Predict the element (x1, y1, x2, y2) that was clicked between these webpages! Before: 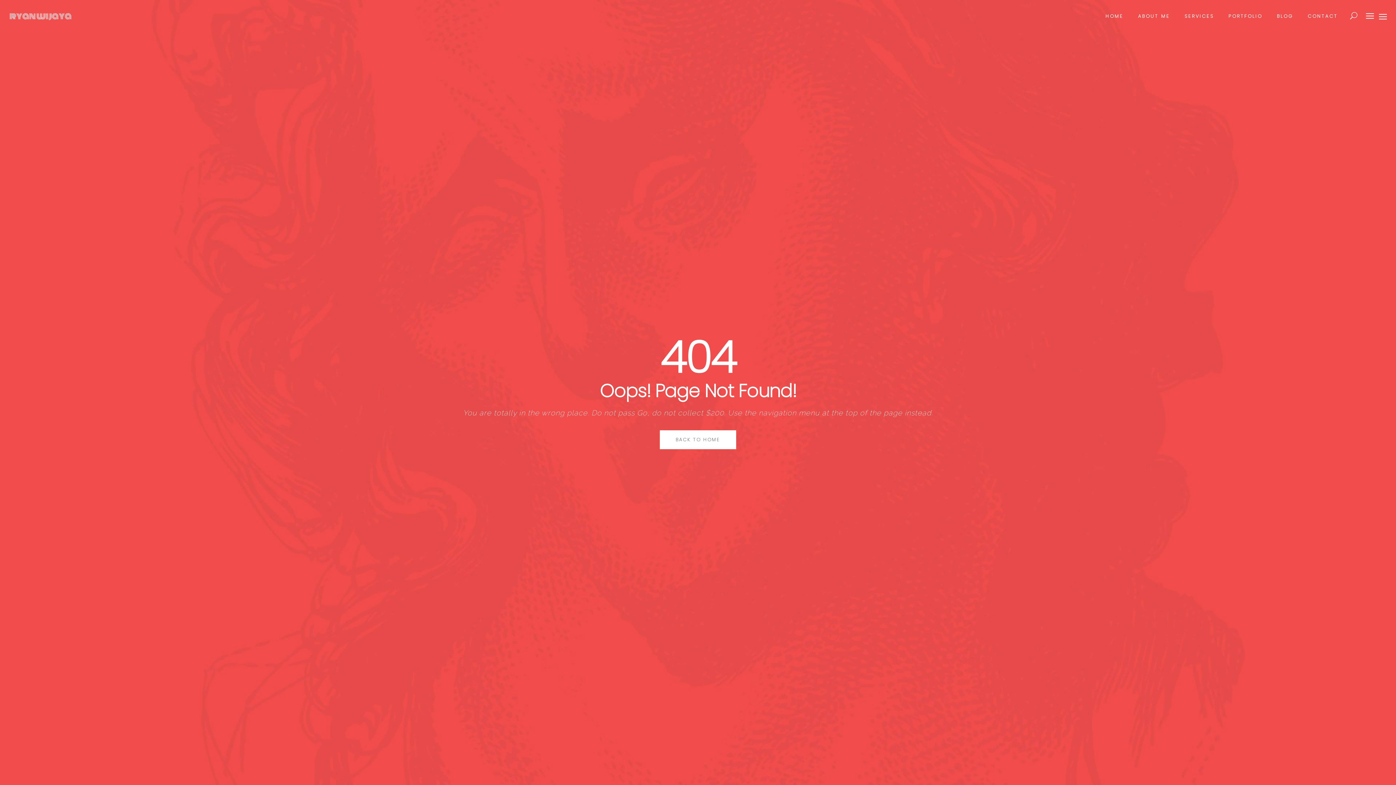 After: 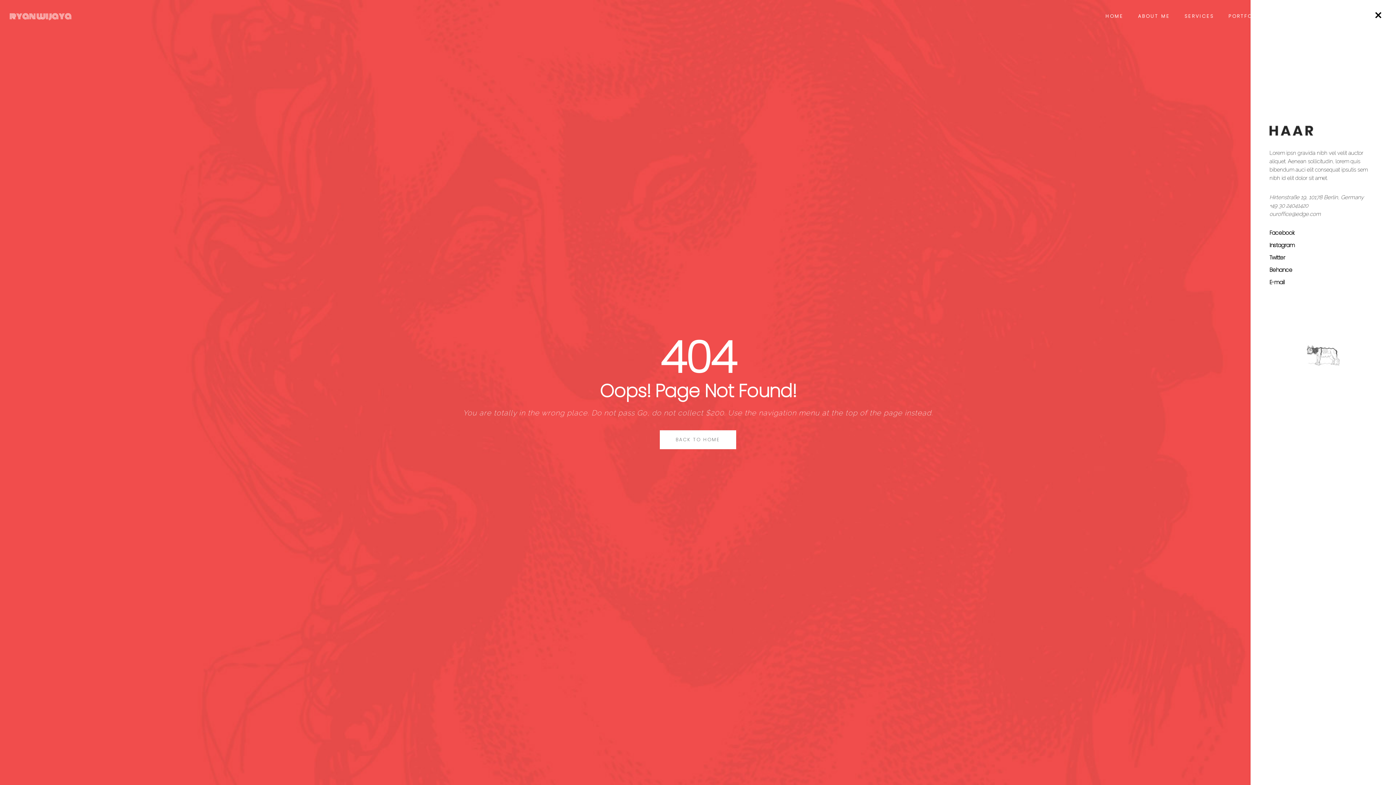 Action: bbox: (1379, 12, 1387, 20)